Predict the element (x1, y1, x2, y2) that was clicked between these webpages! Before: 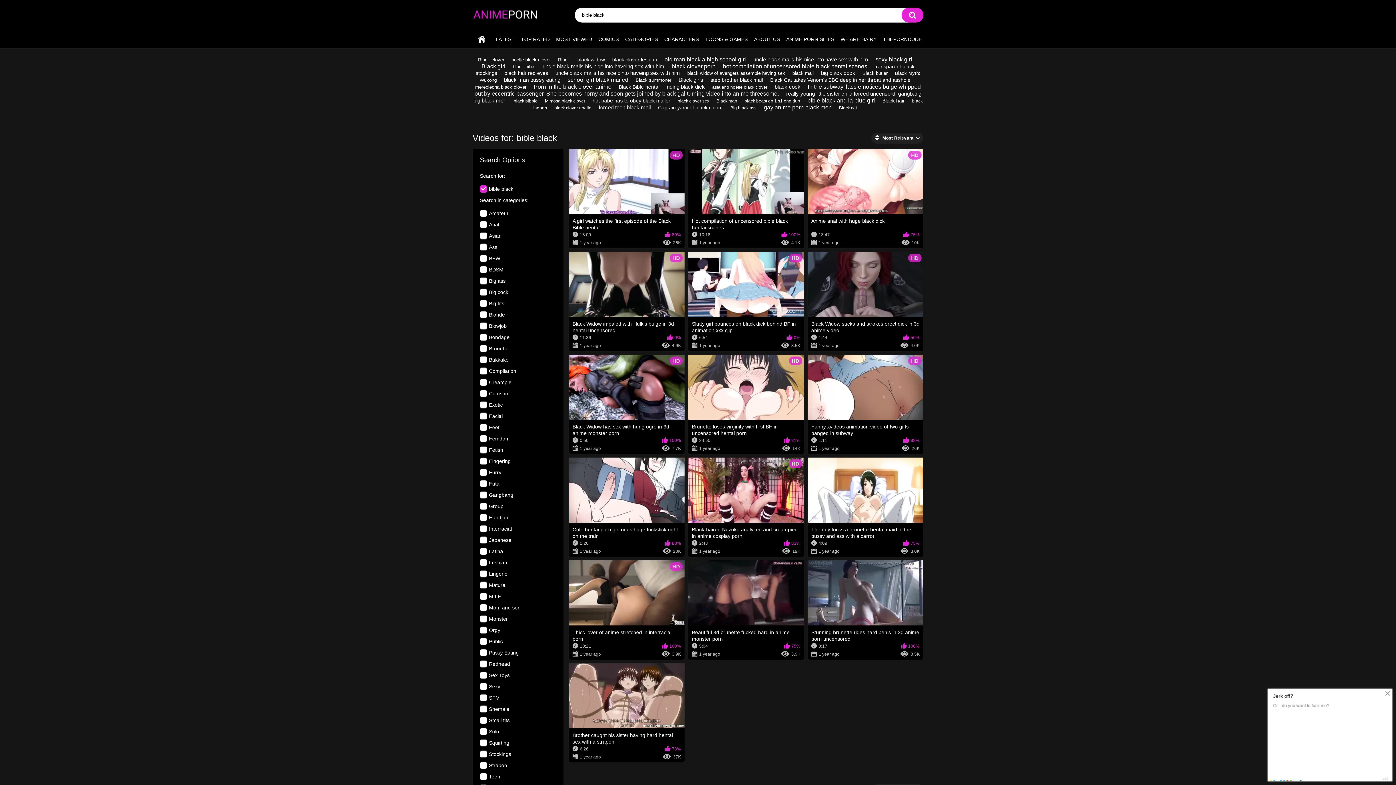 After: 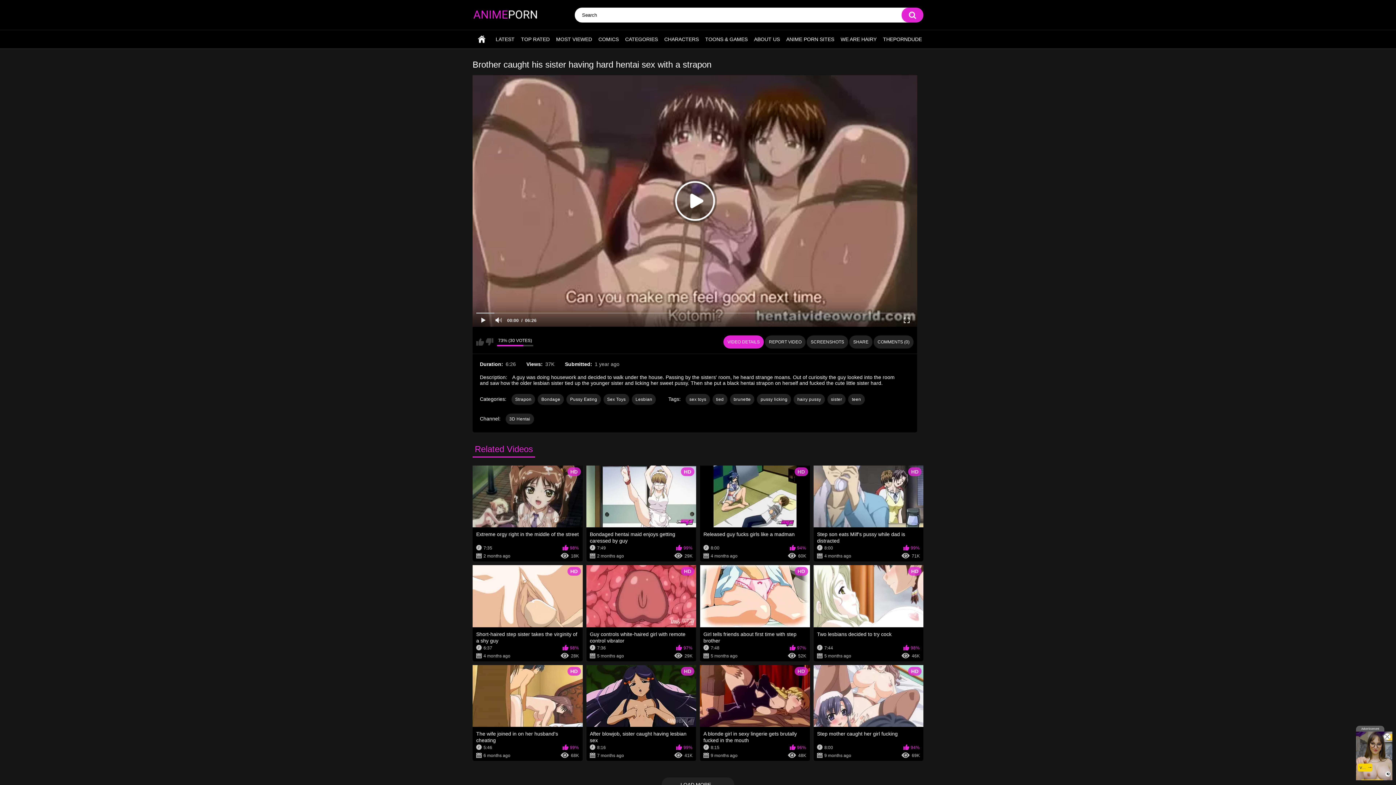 Action: bbox: (569, 663, 684, 762) label: Brother caught his sister having hard hentai sex with a strapon
6:26
73%
1 year ago
37K